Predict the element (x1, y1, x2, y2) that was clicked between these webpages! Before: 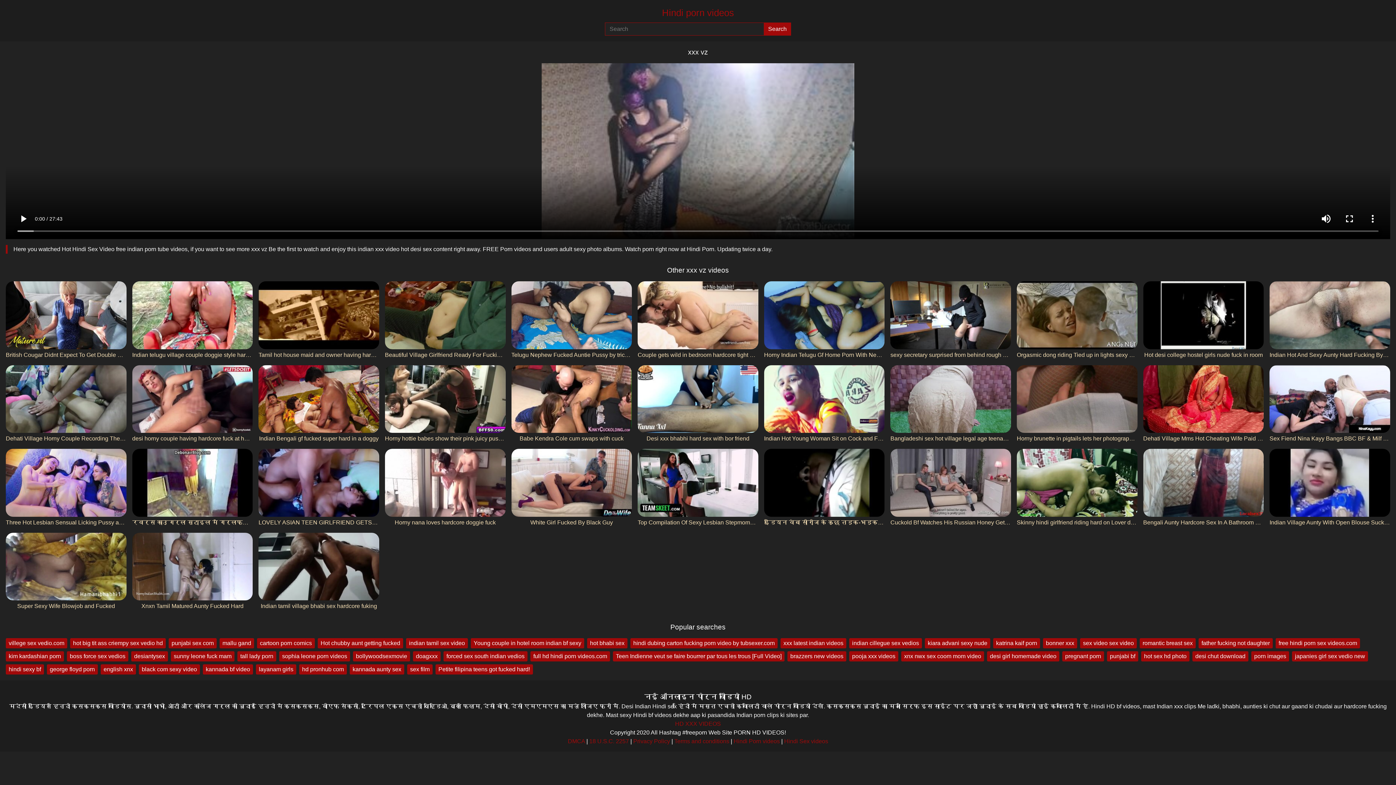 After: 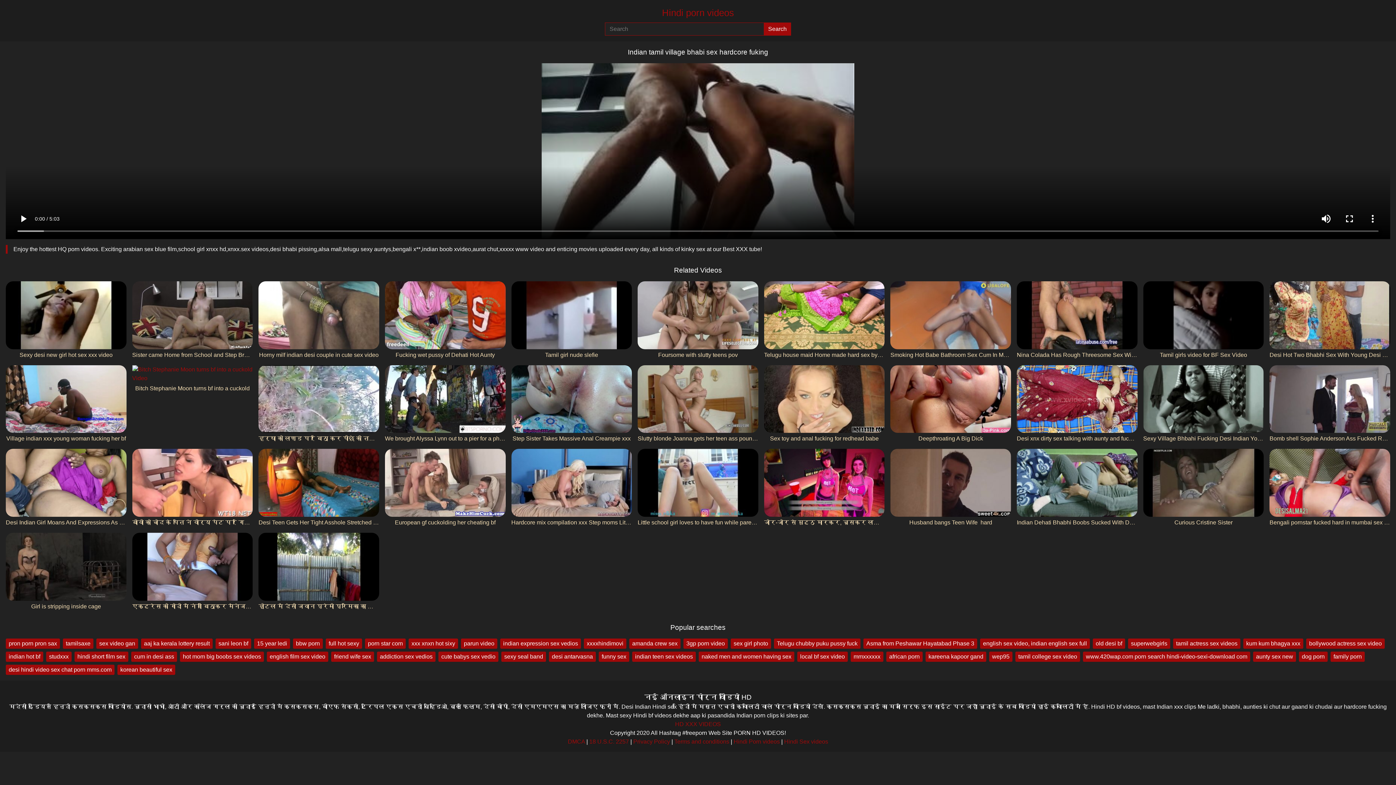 Action: bbox: (258, 532, 379, 610) label: Indian tamil village bhabi sex hardcore fuking